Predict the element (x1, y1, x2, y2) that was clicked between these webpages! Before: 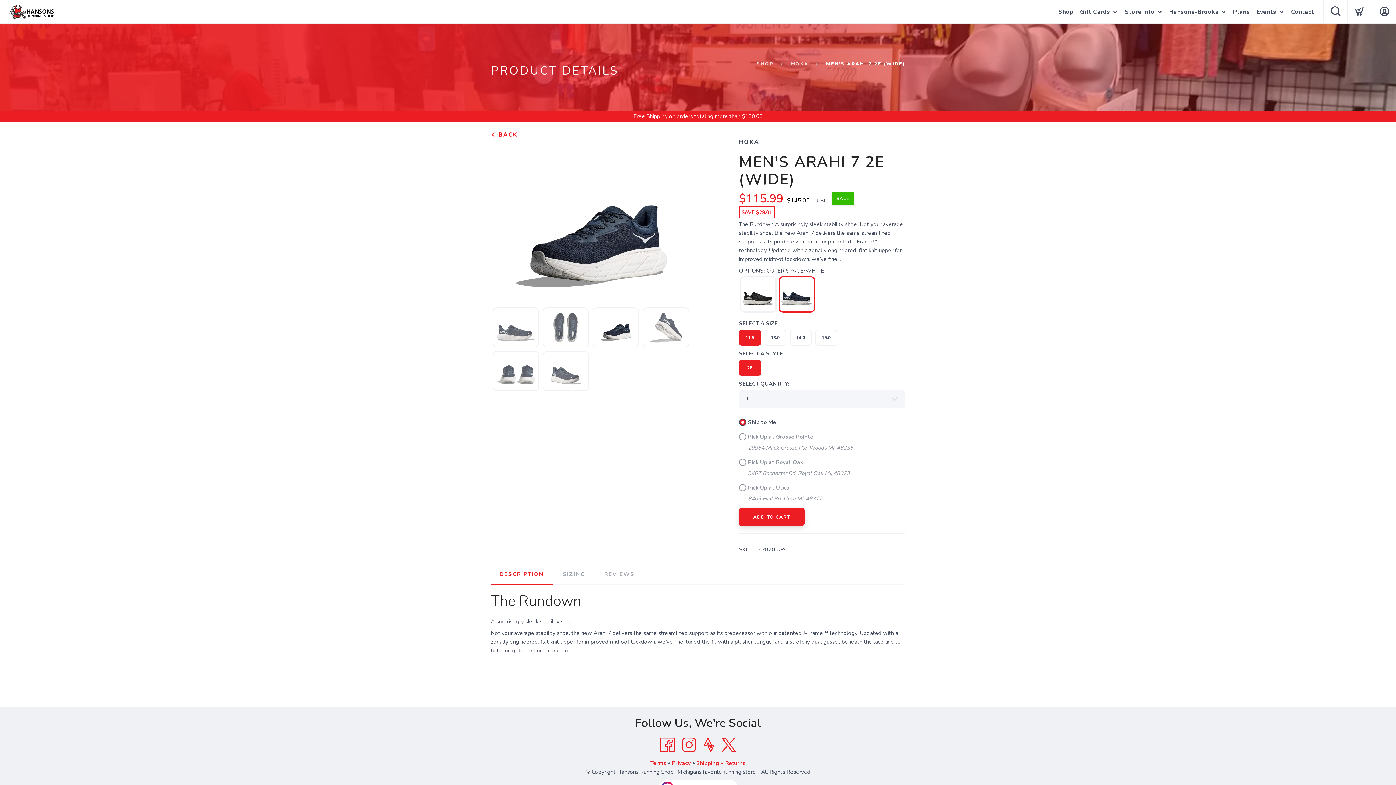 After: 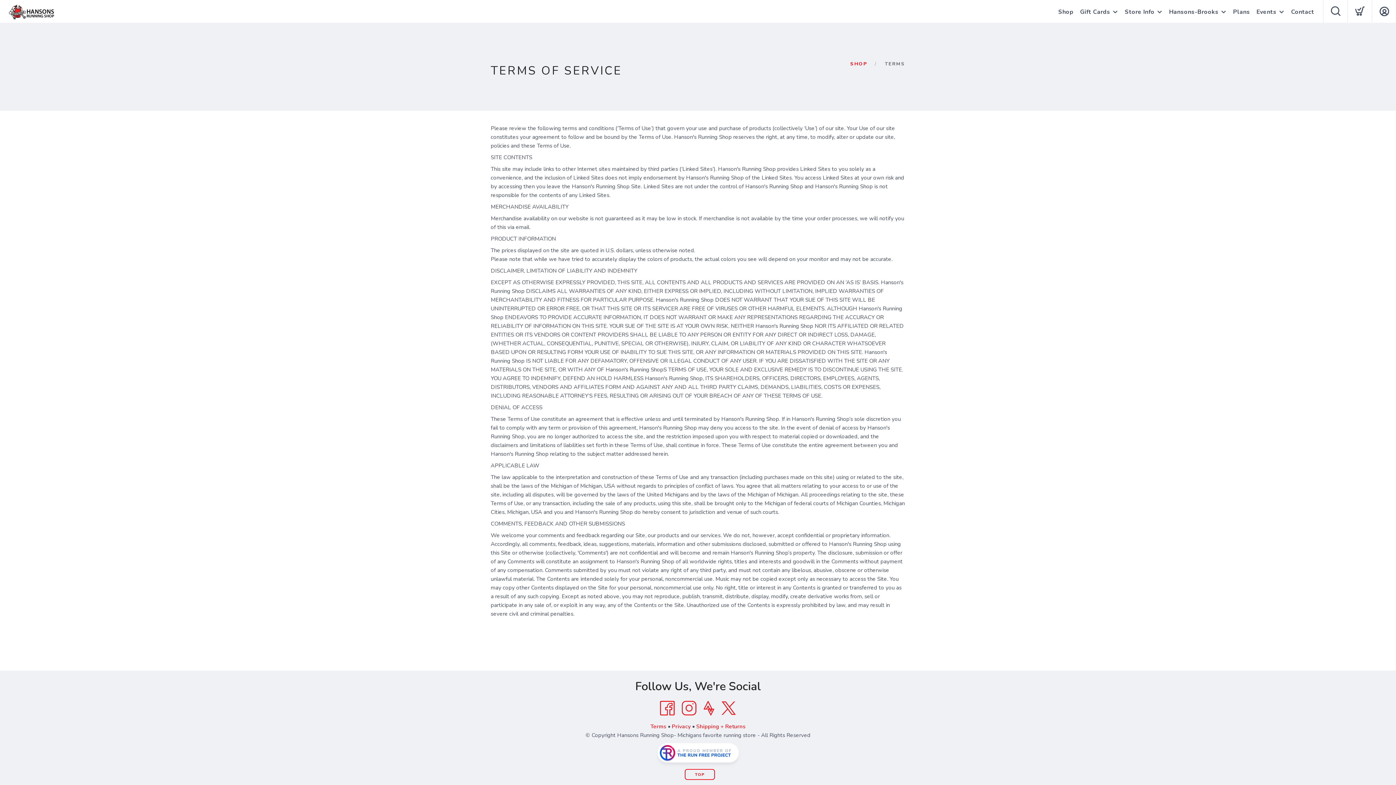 Action: bbox: (650, 760, 666, 767) label: Terms